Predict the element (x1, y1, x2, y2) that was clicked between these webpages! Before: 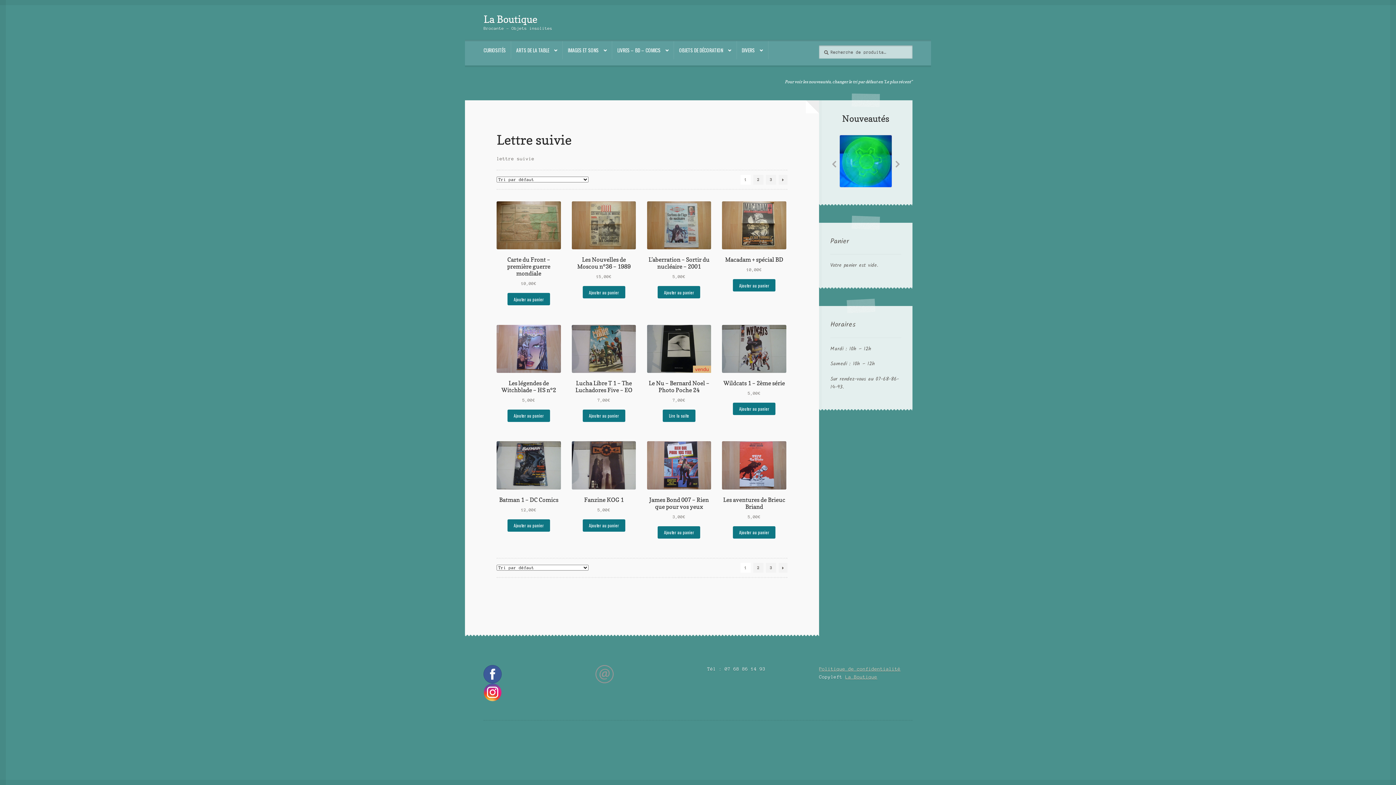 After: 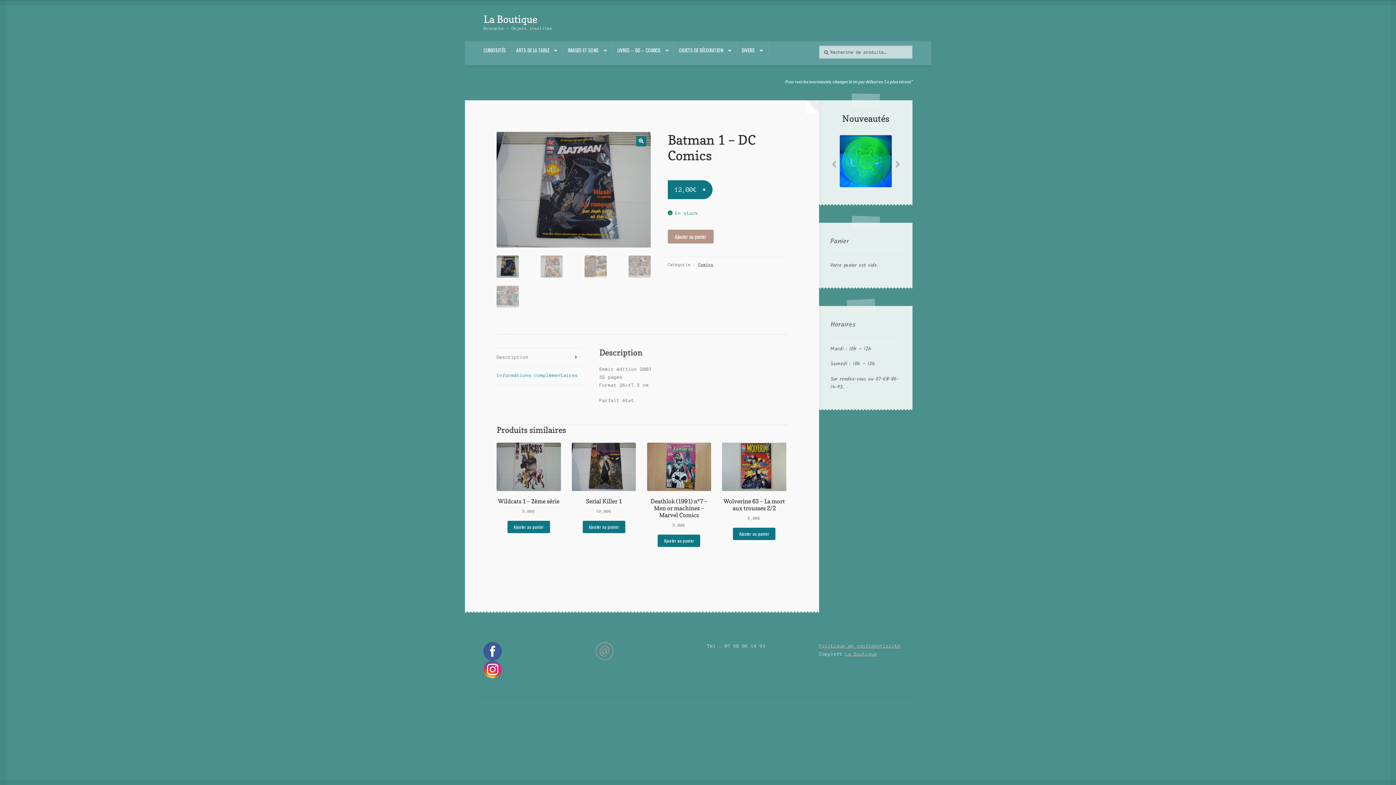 Action: label: Batman 1 – DC Comics
12,00€ bbox: (496, 441, 560, 513)